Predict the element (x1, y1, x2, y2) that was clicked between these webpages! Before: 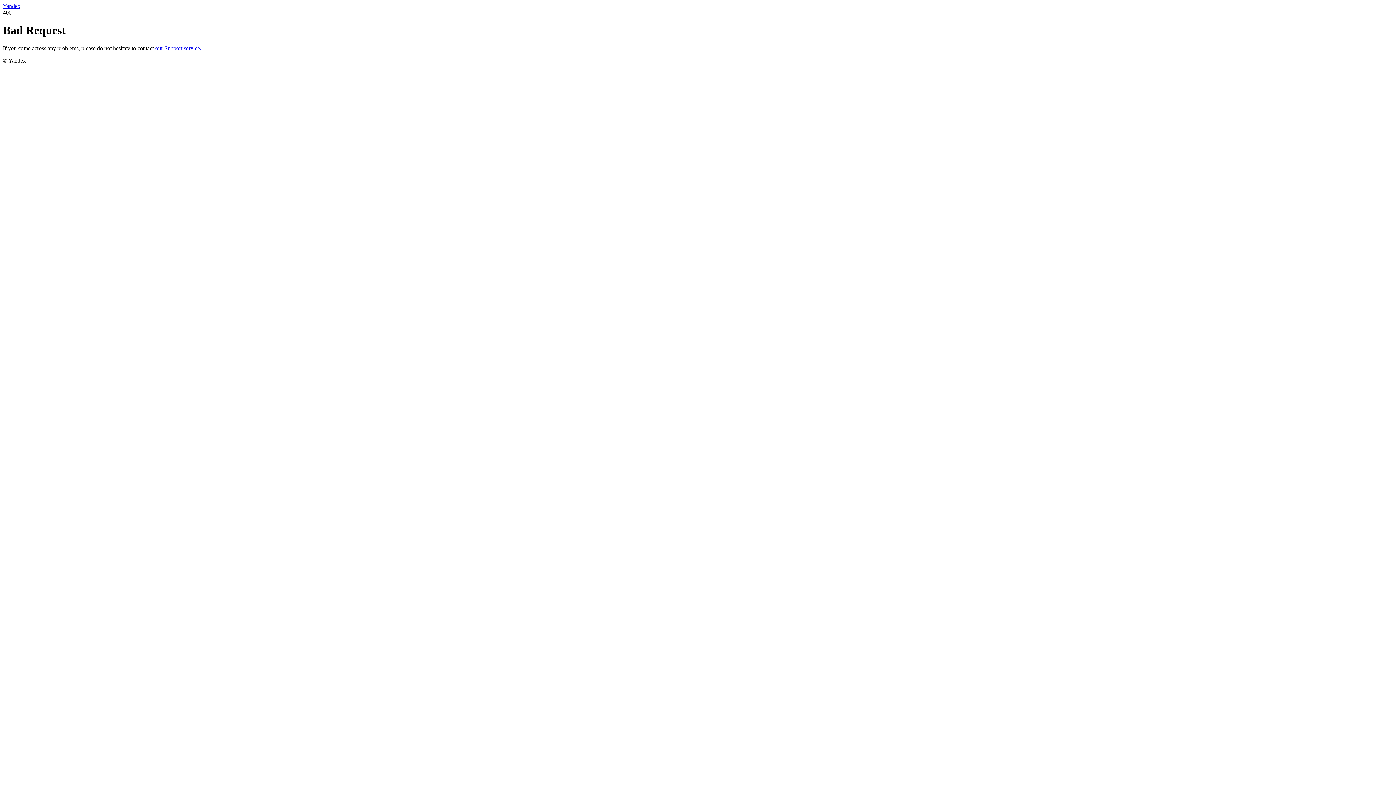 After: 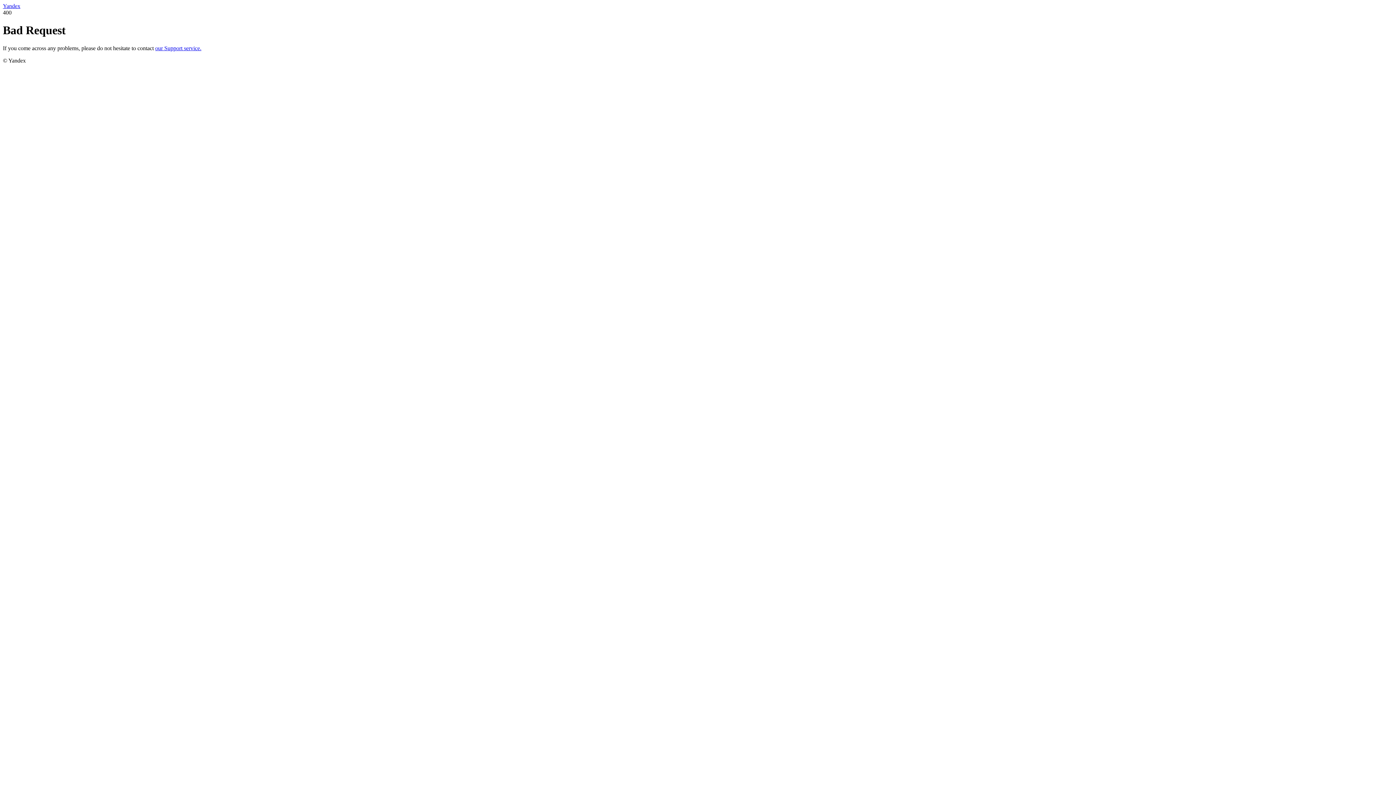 Action: bbox: (2, 2, 20, 9) label: Yandex